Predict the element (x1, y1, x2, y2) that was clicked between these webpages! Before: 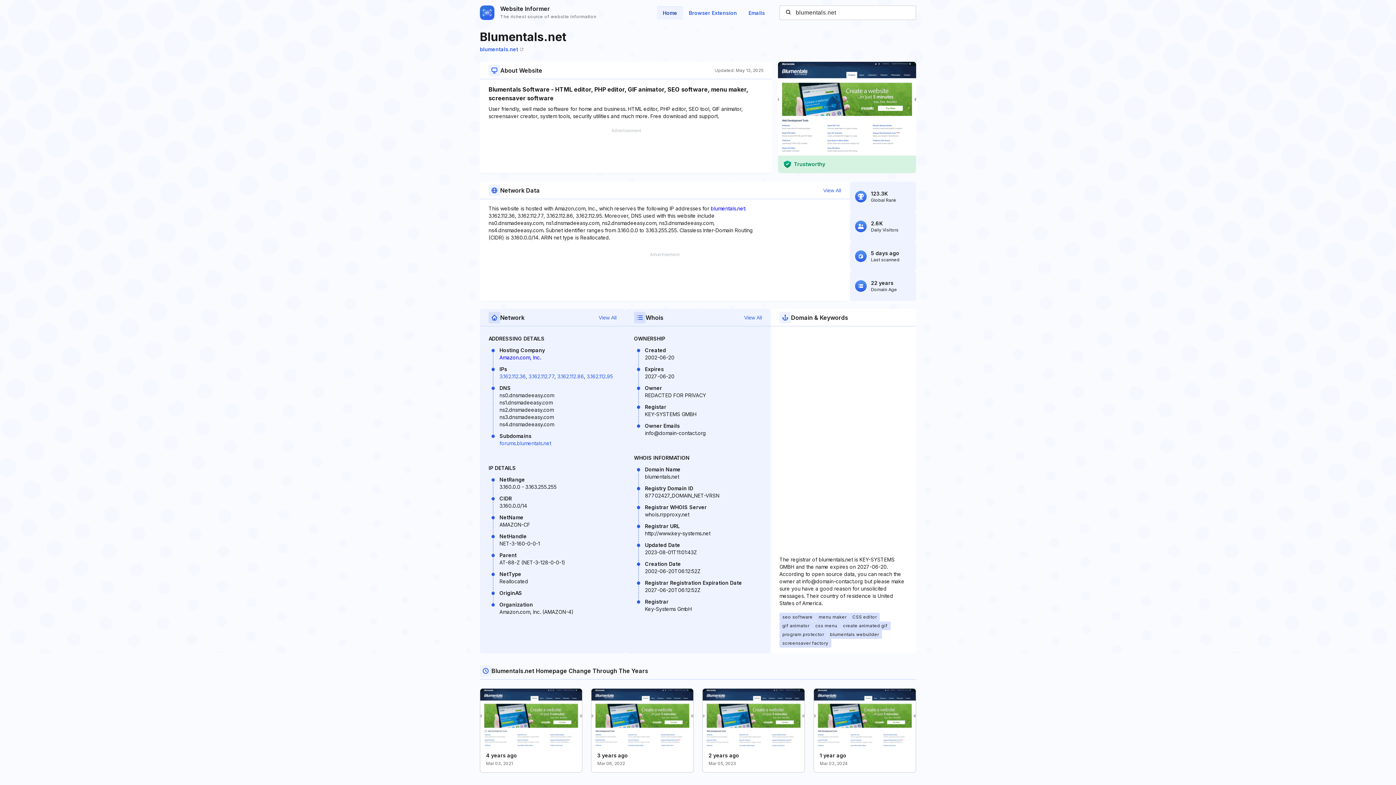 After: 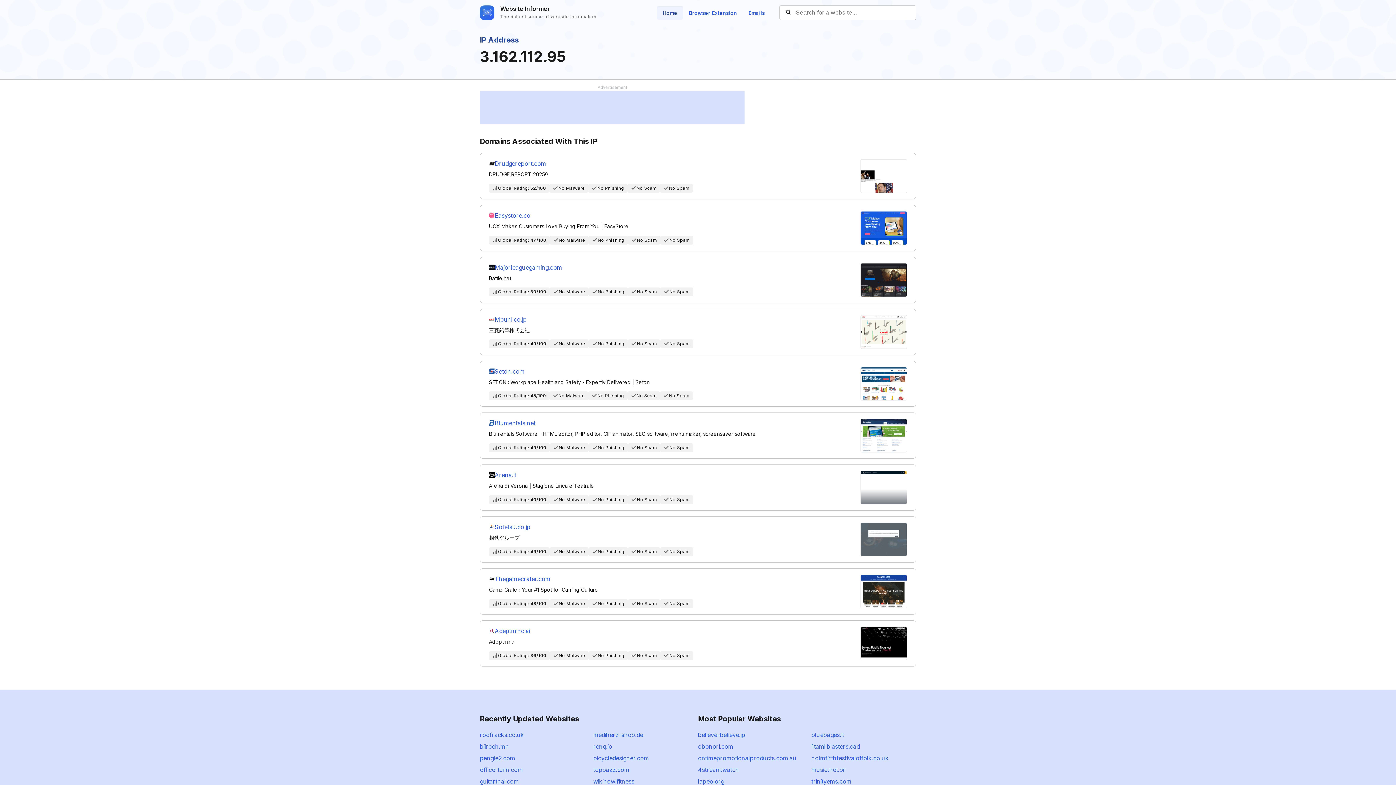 Action: label: 3.162.112.95 bbox: (586, 373, 613, 379)